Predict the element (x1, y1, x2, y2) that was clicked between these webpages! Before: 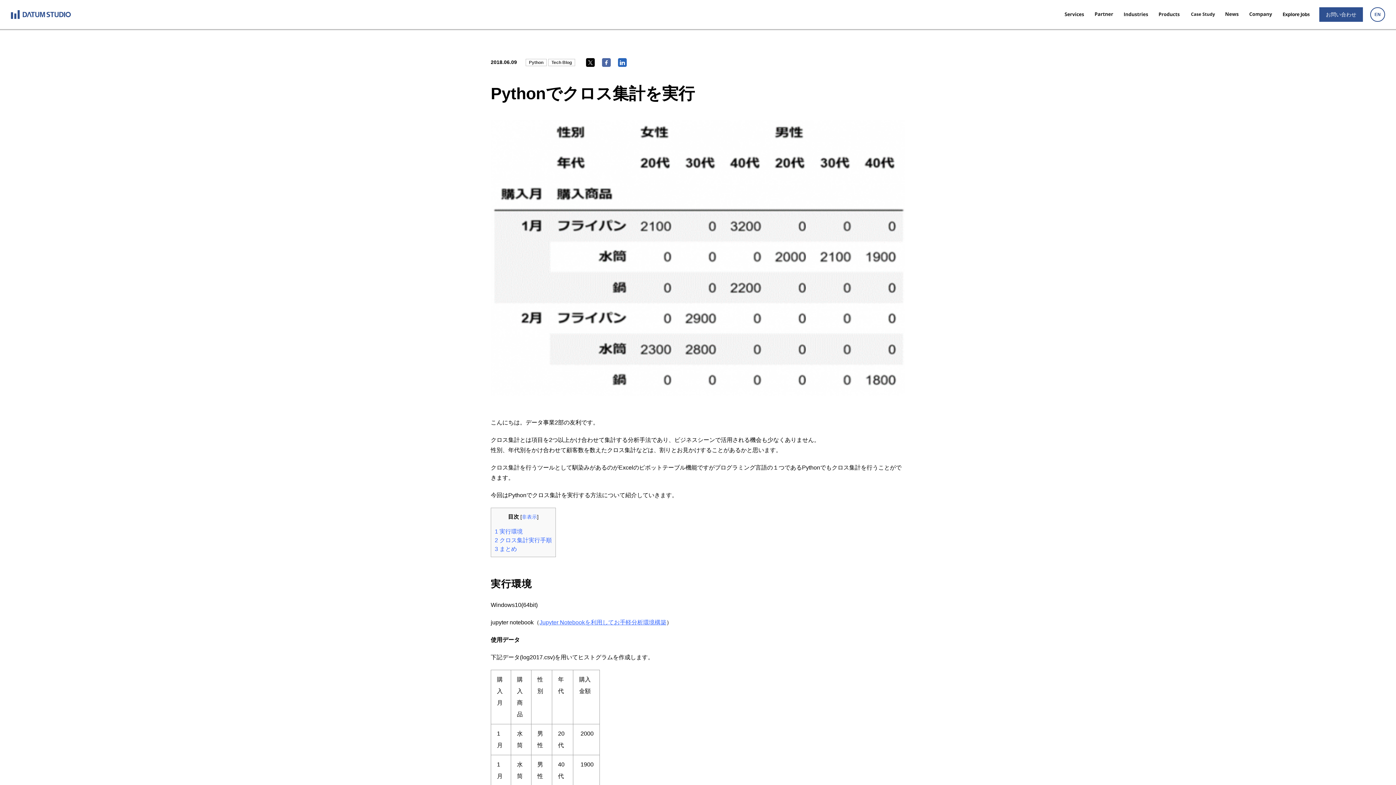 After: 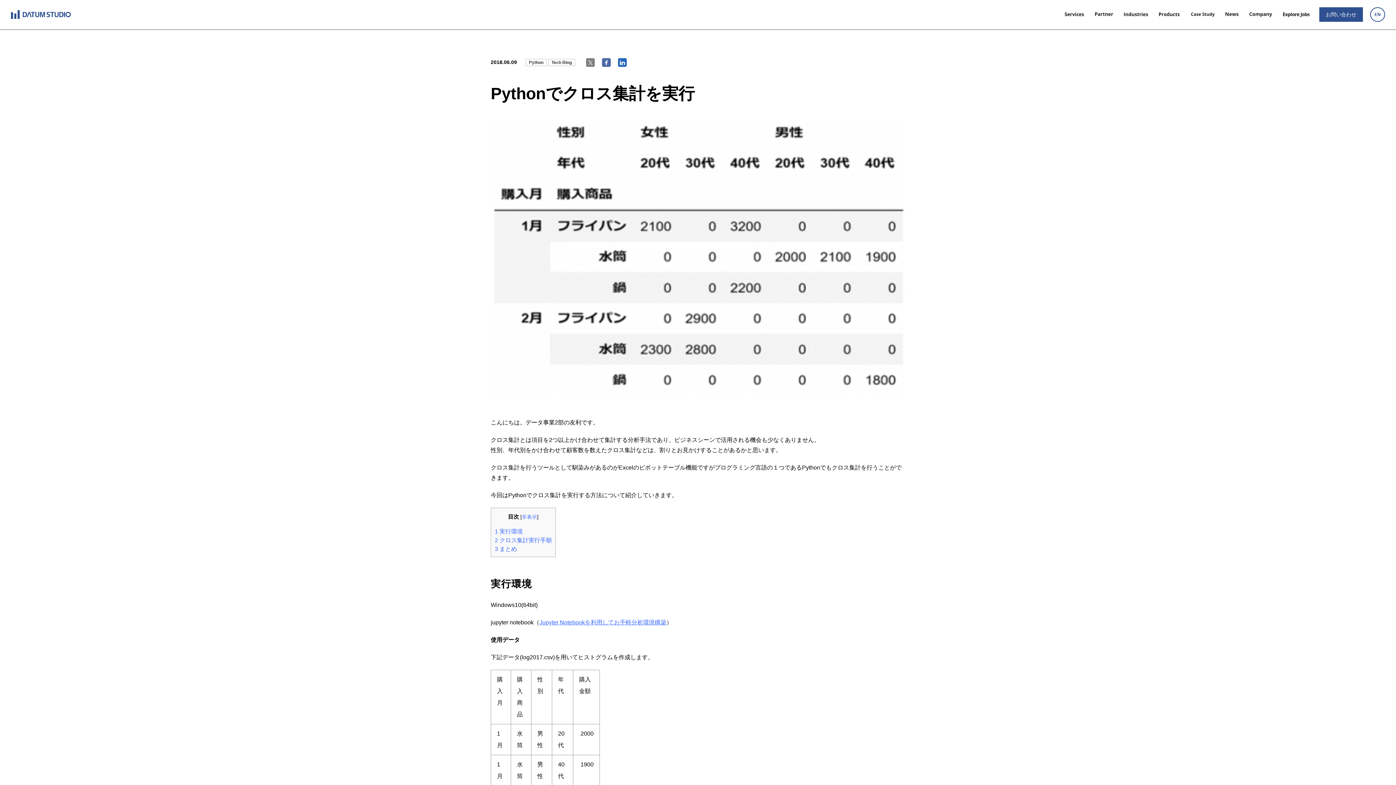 Action: bbox: (586, 58, 594, 66)